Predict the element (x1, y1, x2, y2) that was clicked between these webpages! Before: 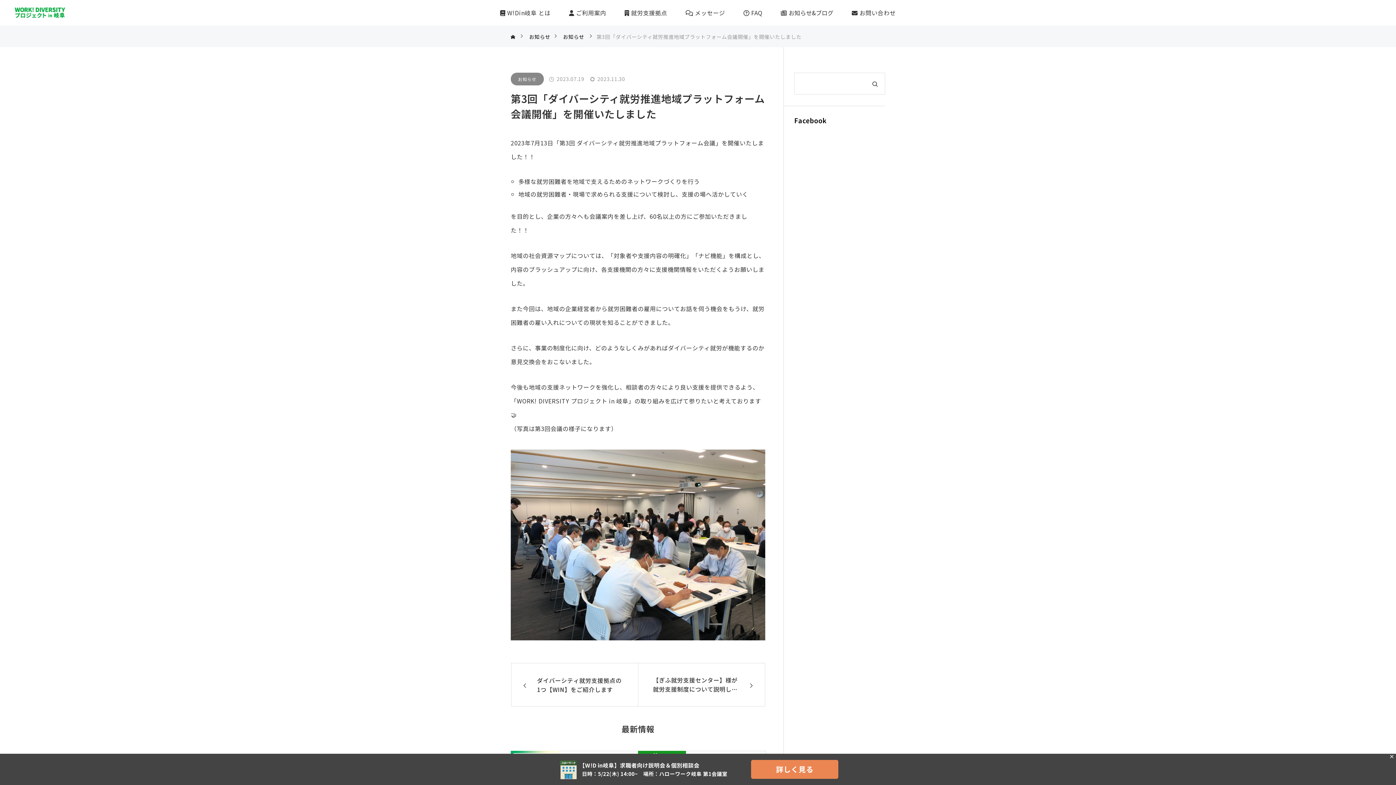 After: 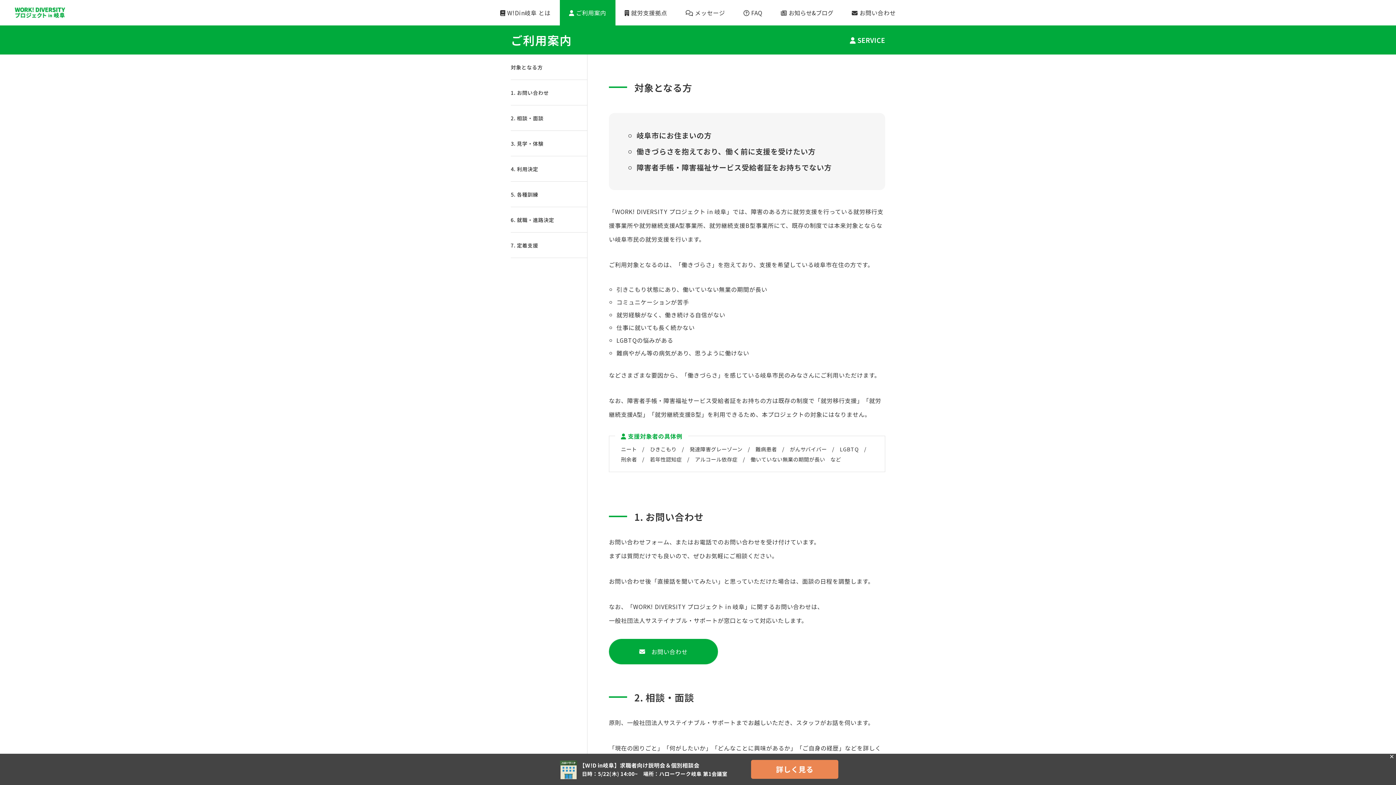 Action: label:  ご利用案内 bbox: (560, 0, 615, 25)